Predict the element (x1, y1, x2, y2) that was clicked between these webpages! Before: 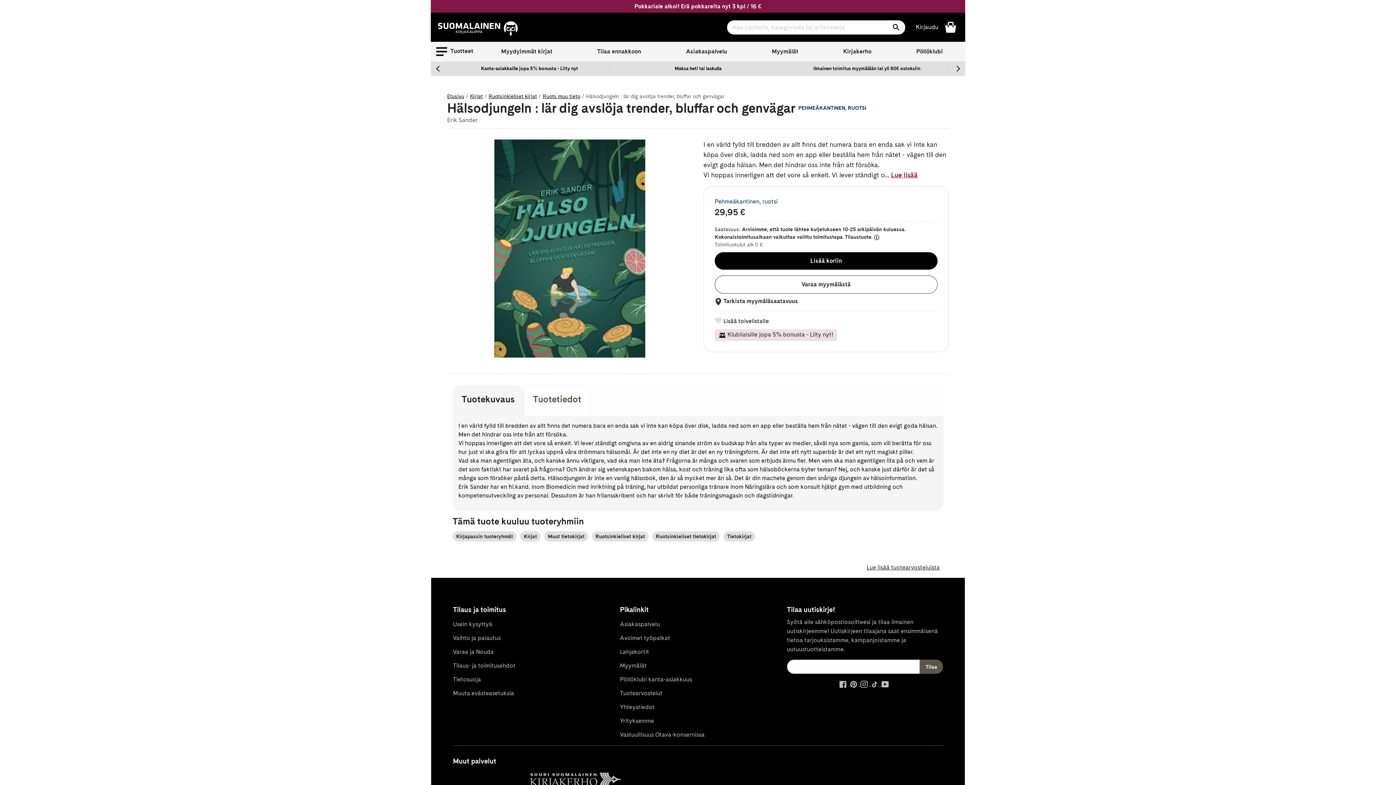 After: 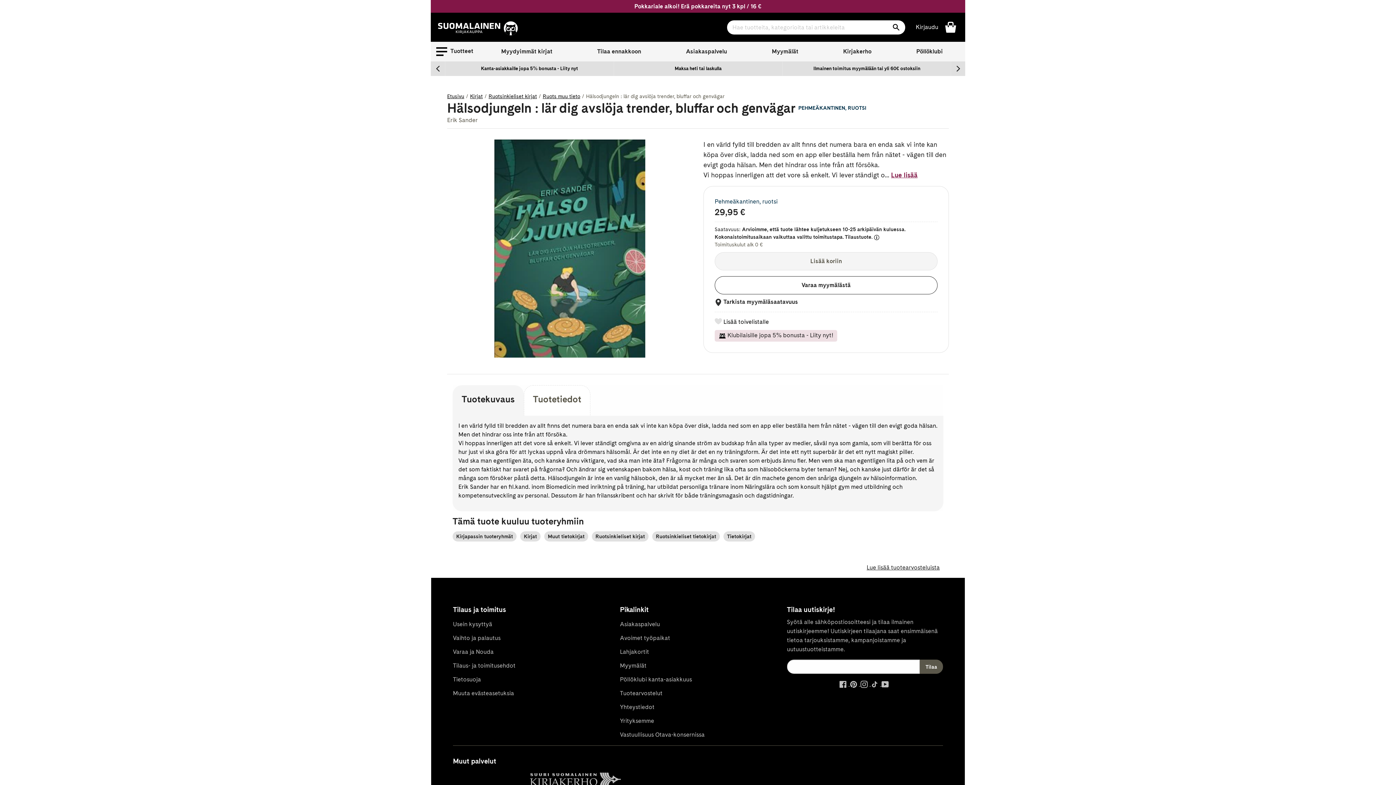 Action: label: Lisää koriin bbox: (714, 252, 937, 269)